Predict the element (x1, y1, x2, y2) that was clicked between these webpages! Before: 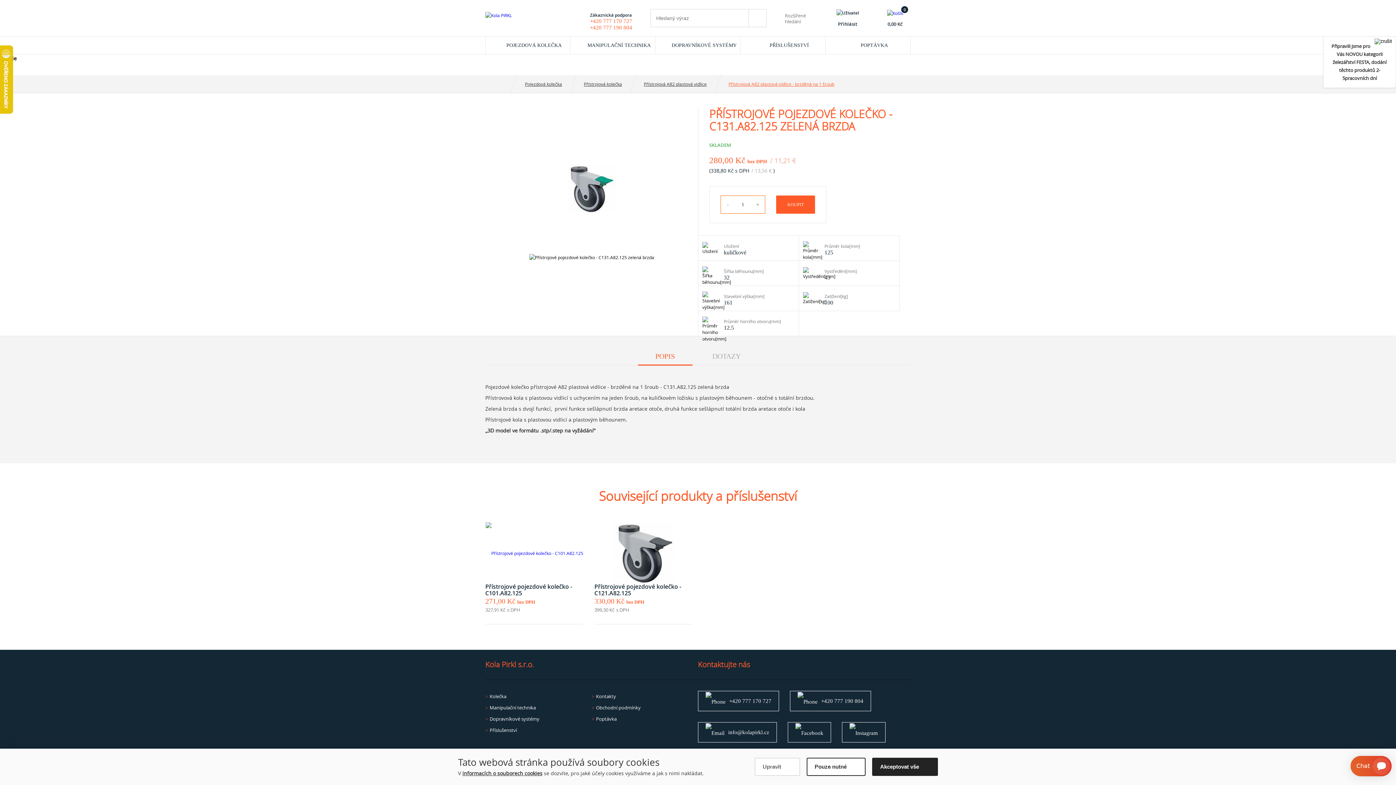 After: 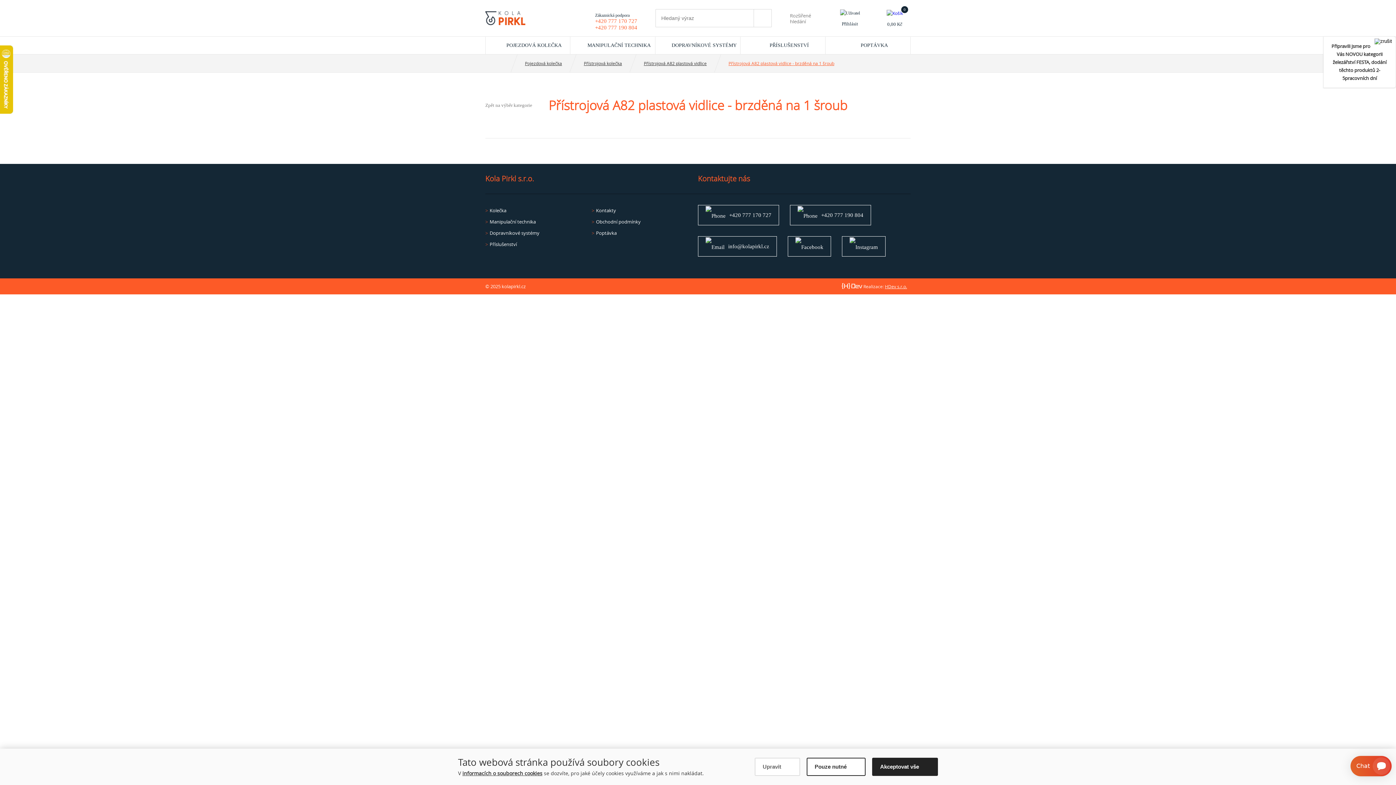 Action: bbox: (728, 75, 834, 93) label: Přístrojová A82 plastová vidlice - brzděná na 1 šroub